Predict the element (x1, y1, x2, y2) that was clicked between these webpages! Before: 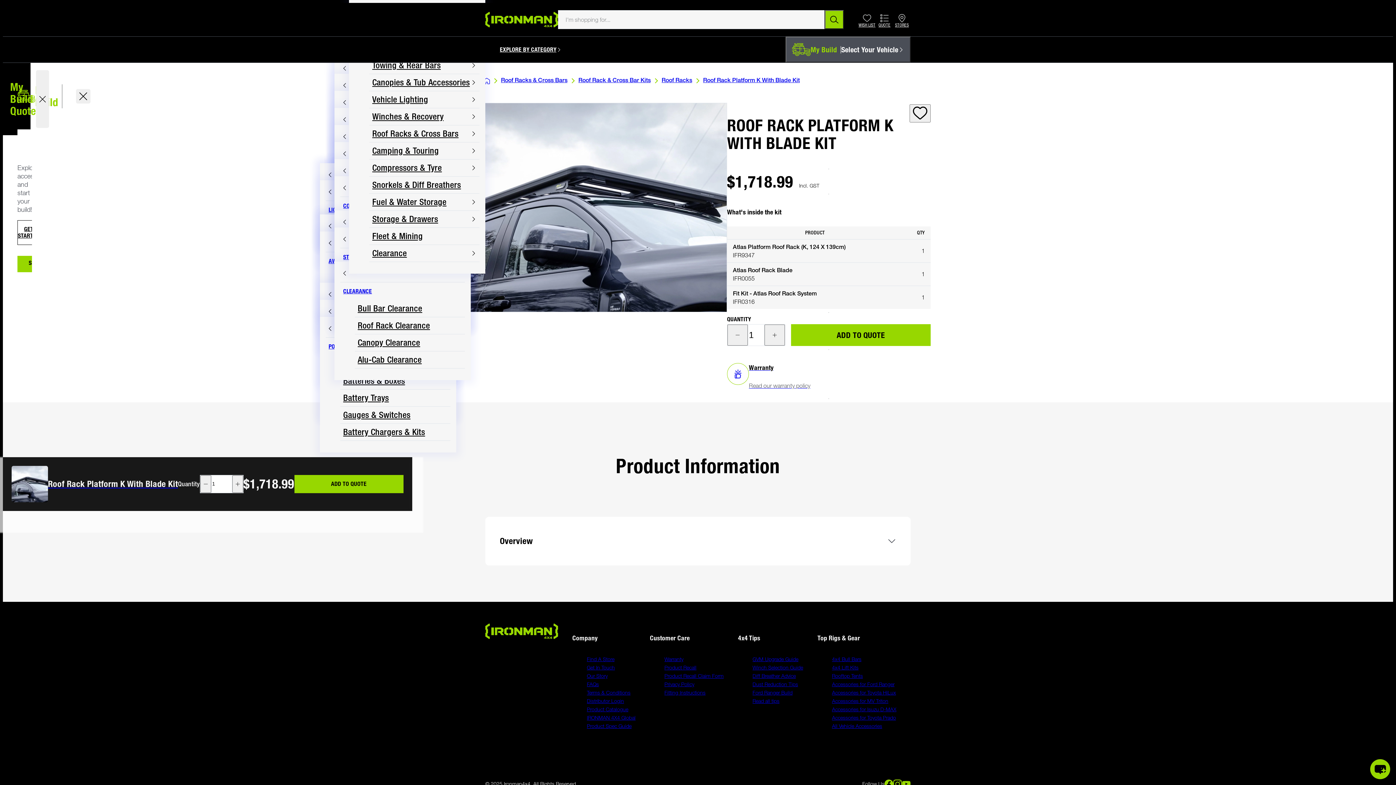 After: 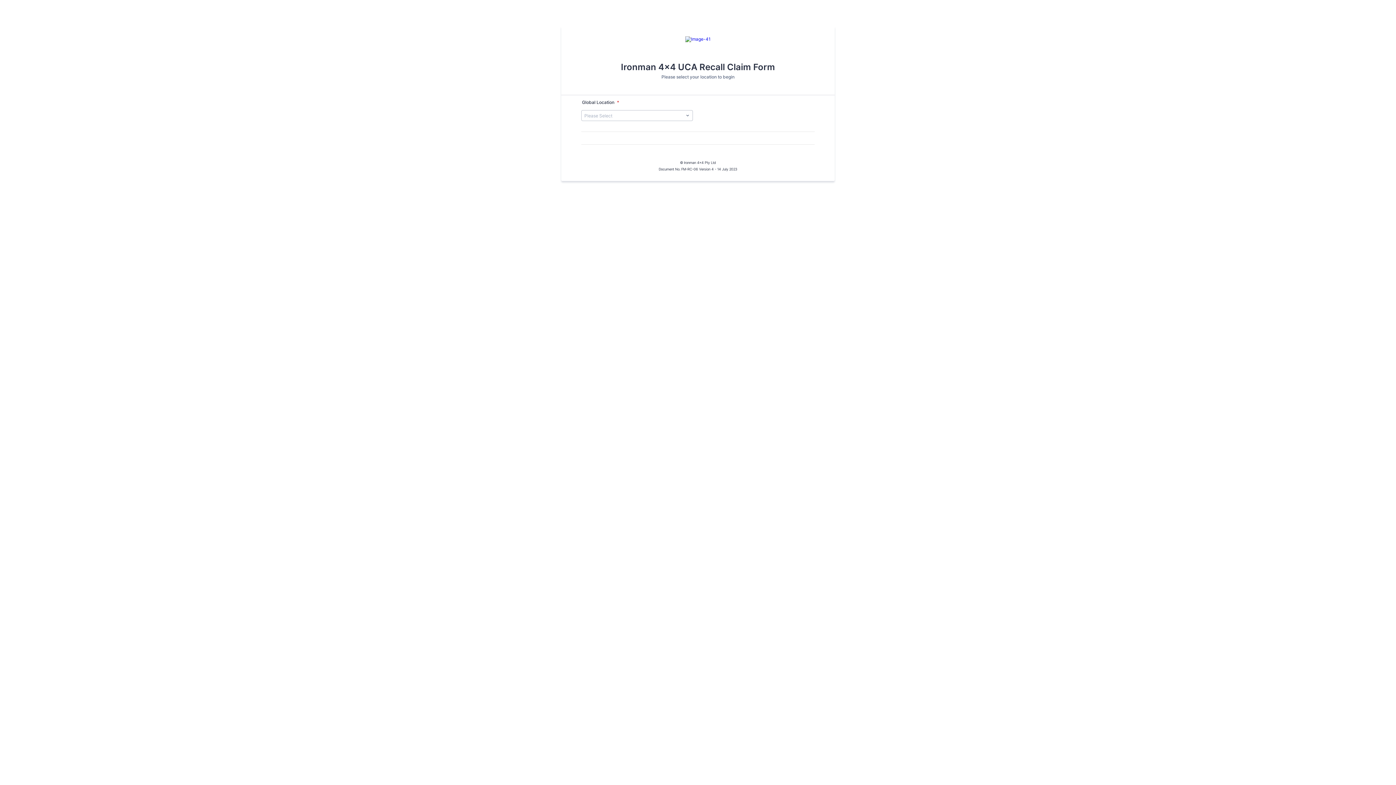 Action: bbox: (664, 673, 723, 679) label: Product Recall Claim Form